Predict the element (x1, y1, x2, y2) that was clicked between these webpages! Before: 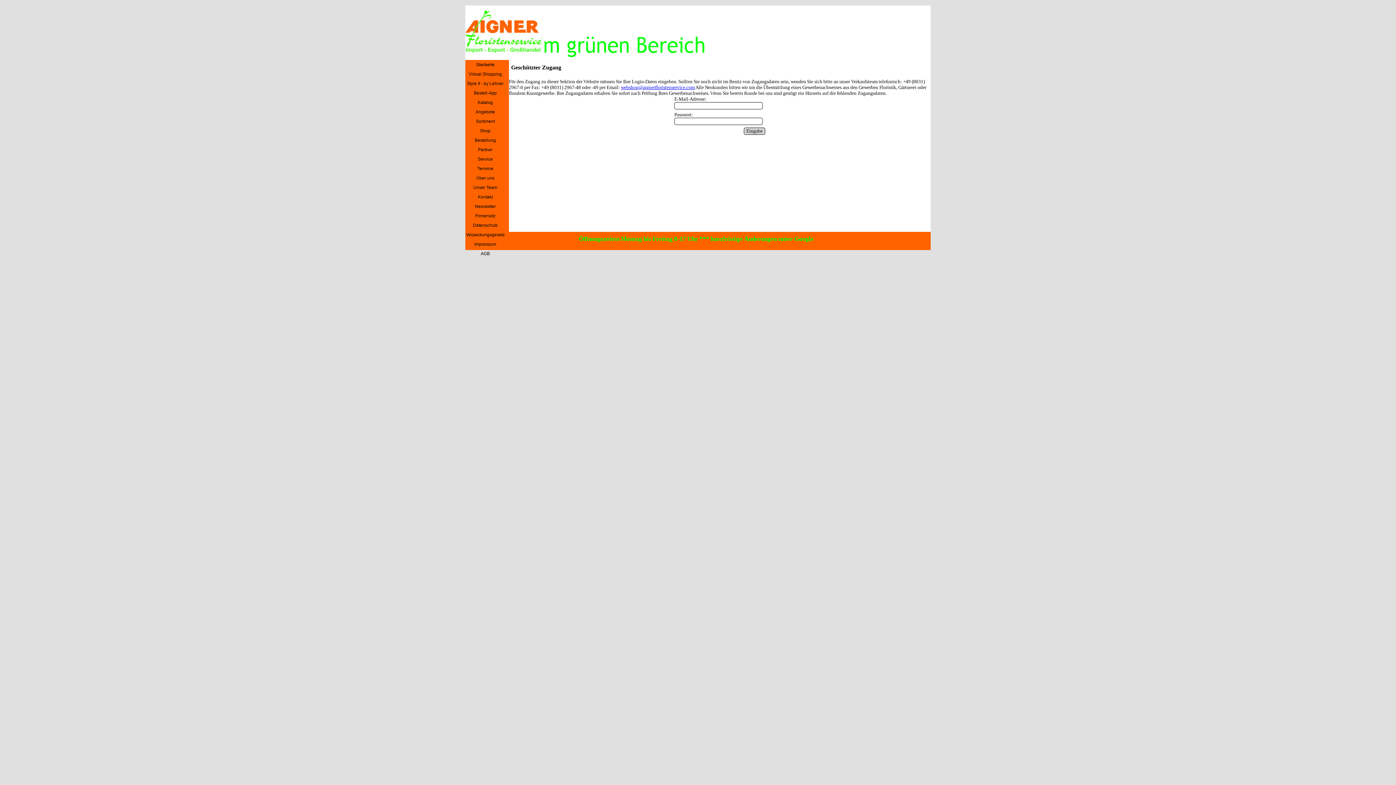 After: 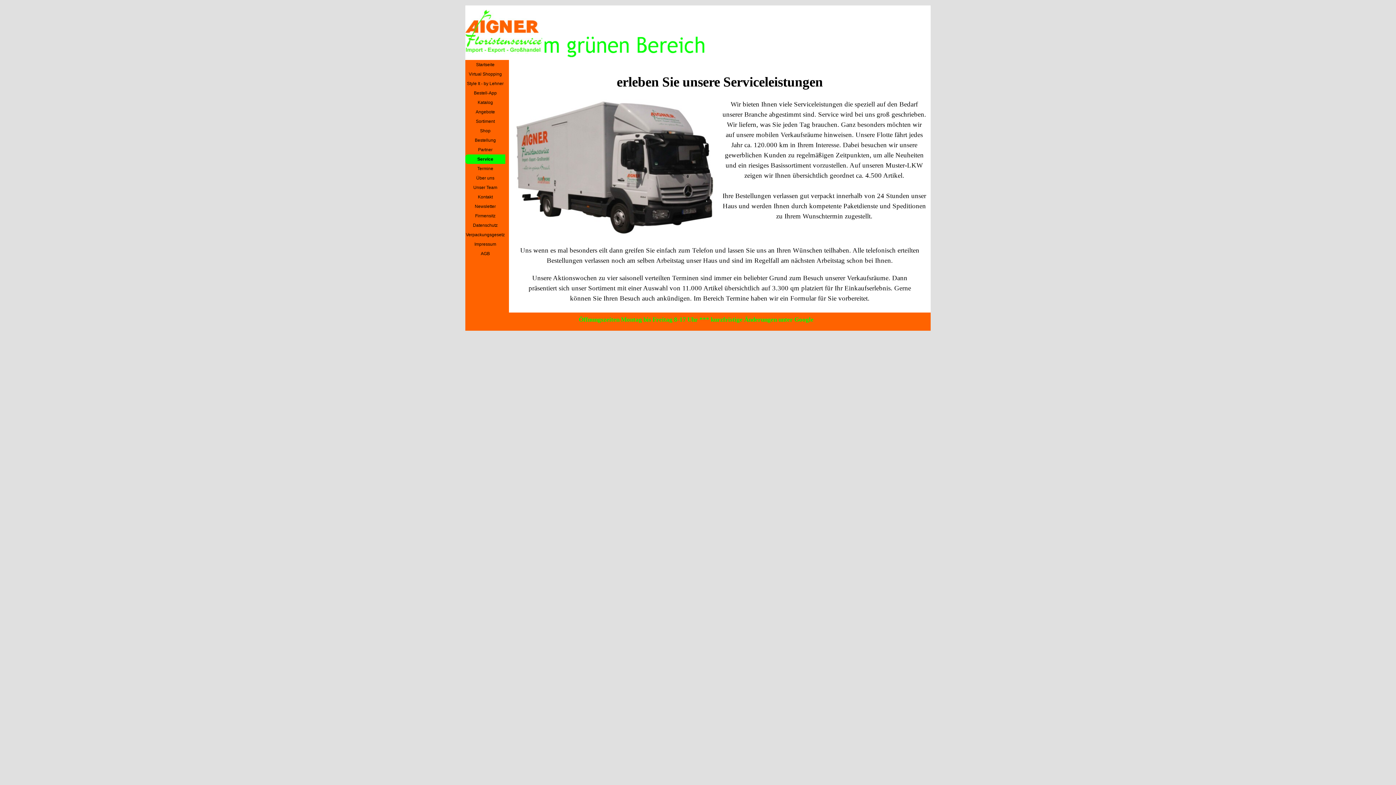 Action: label: Service bbox: (465, 154, 505, 164)